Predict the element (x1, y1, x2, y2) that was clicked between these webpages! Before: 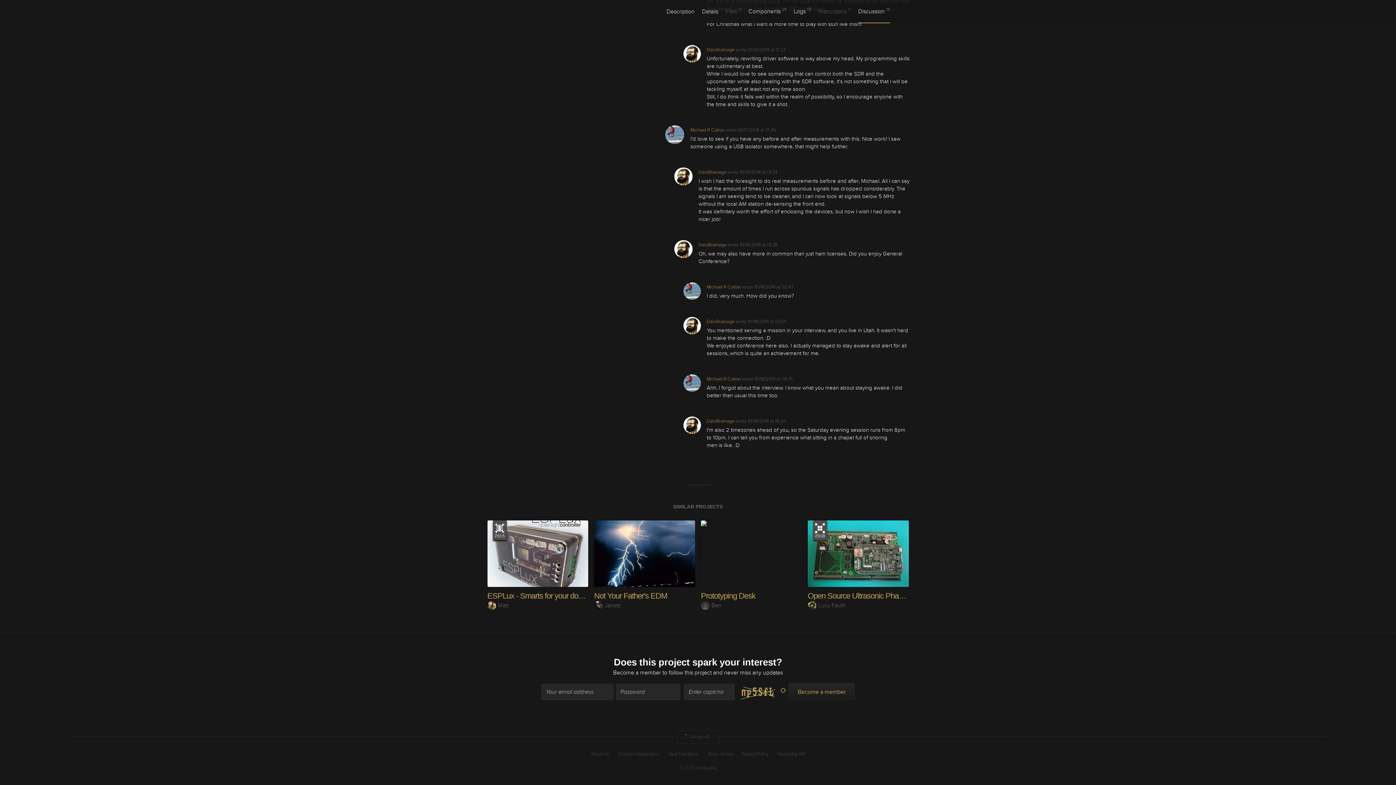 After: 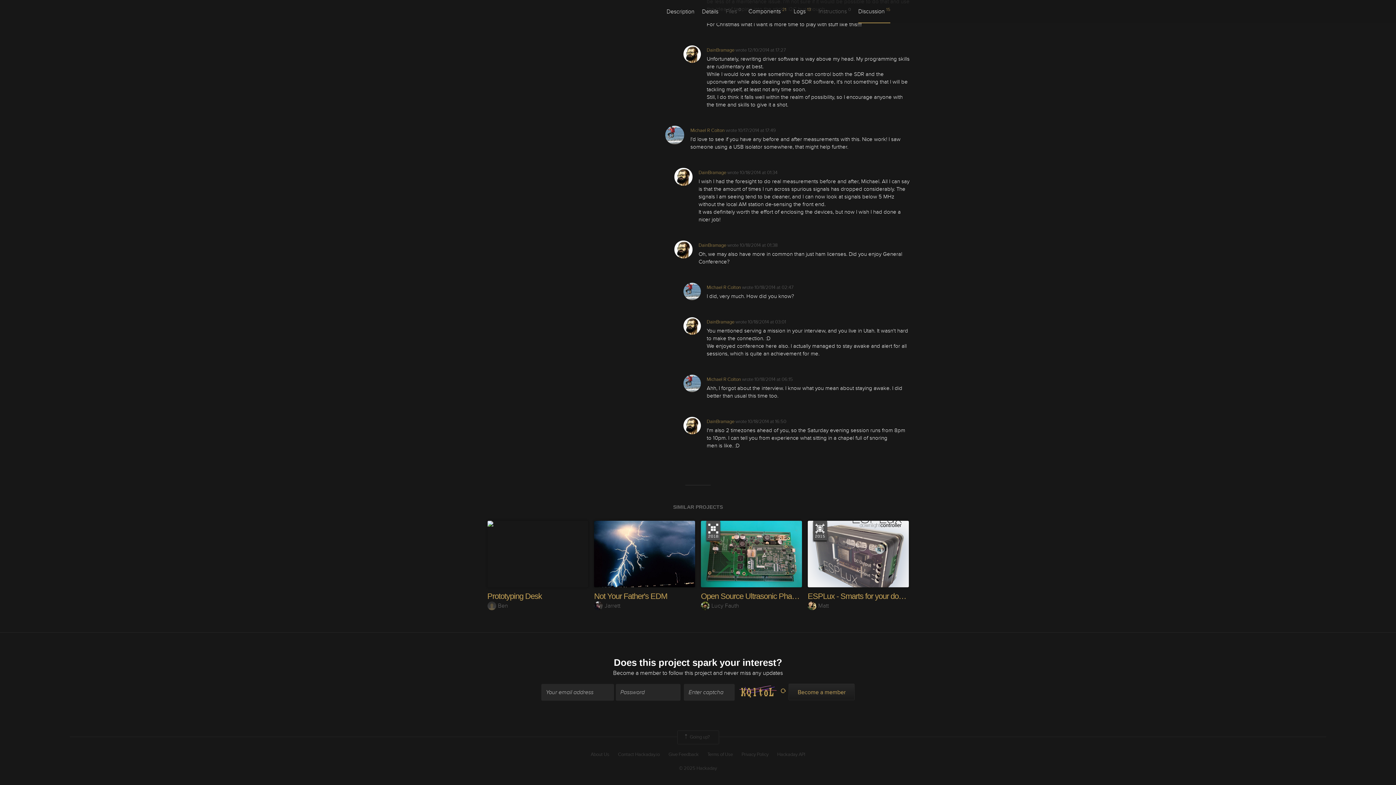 Action: bbox: (754, 284, 793, 290) label: 10/18/2014 at 02:47